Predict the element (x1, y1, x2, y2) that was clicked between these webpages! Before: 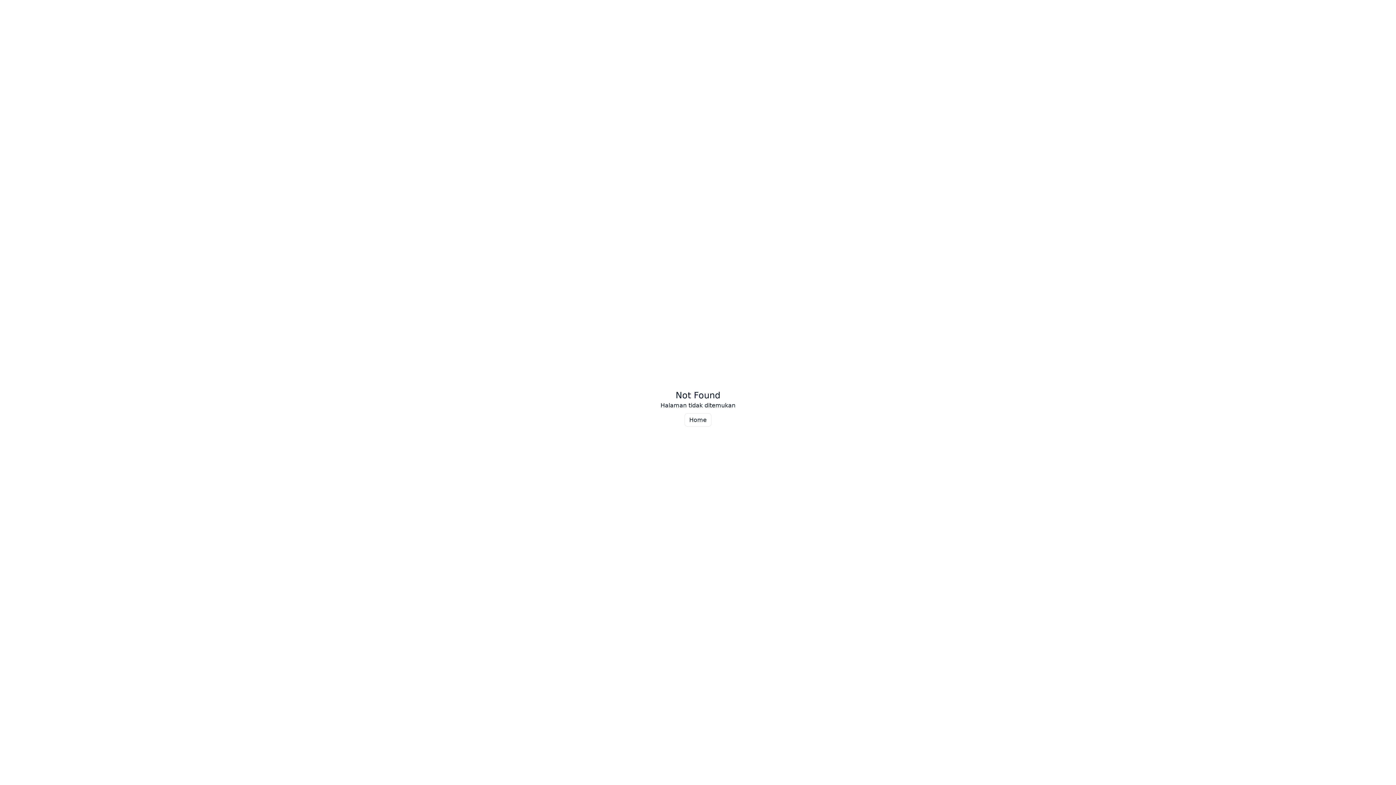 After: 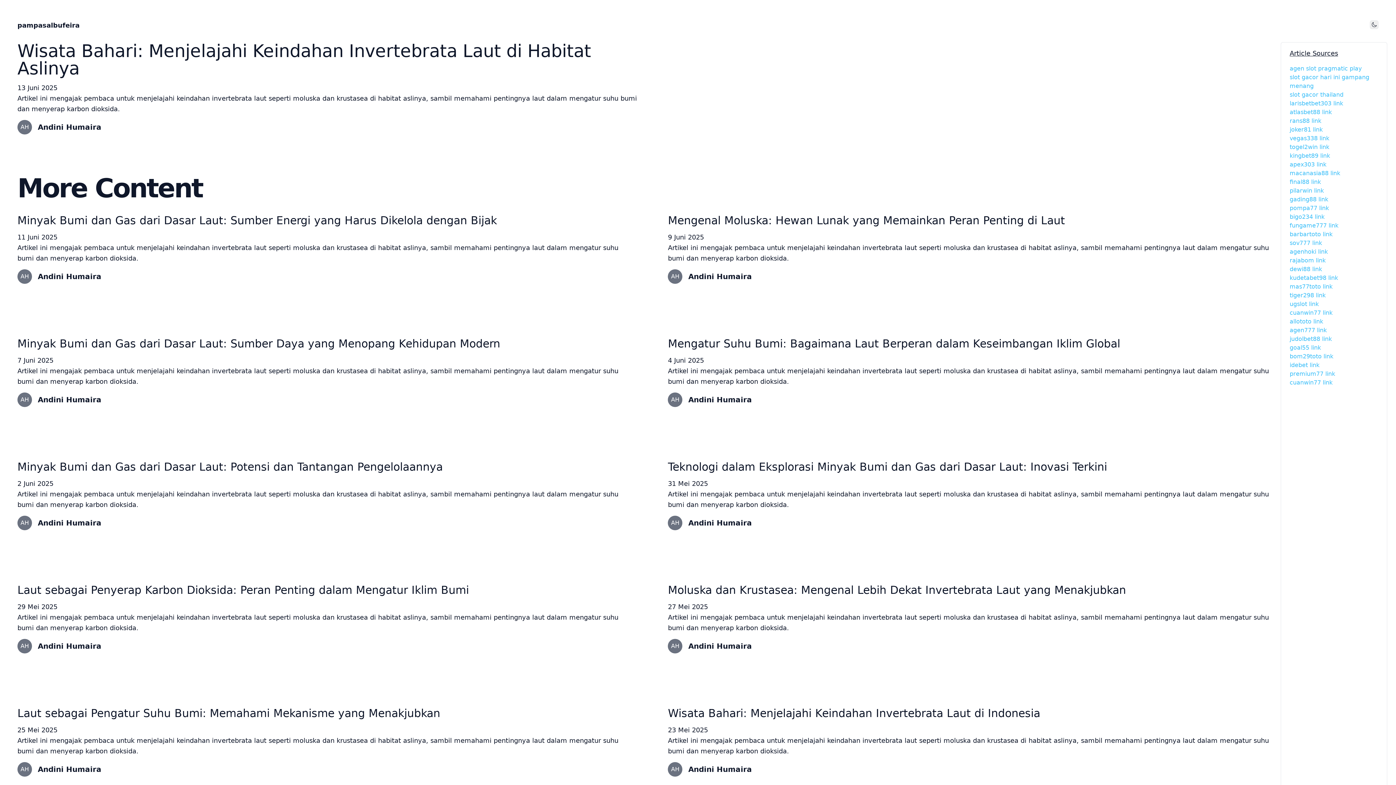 Action: bbox: (684, 413, 711, 426) label: Home